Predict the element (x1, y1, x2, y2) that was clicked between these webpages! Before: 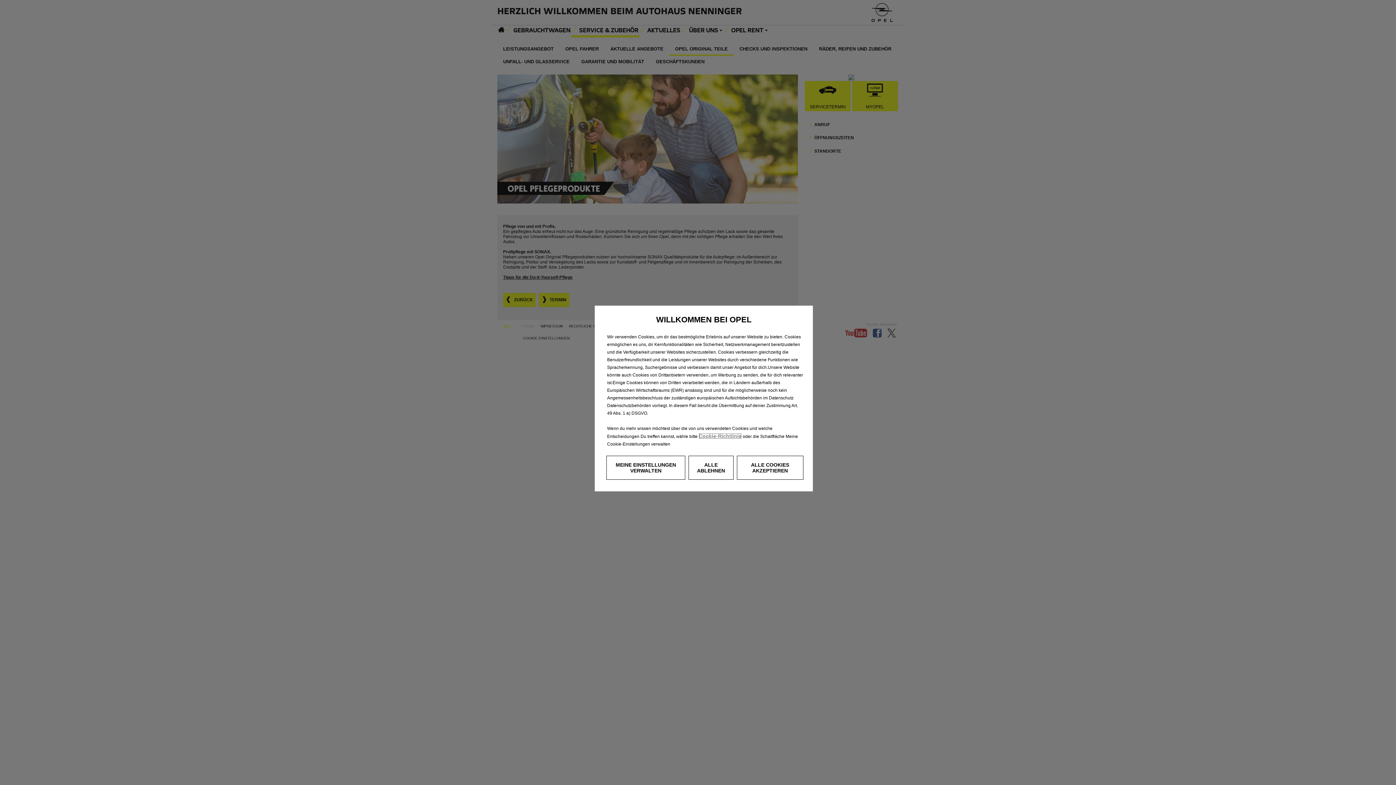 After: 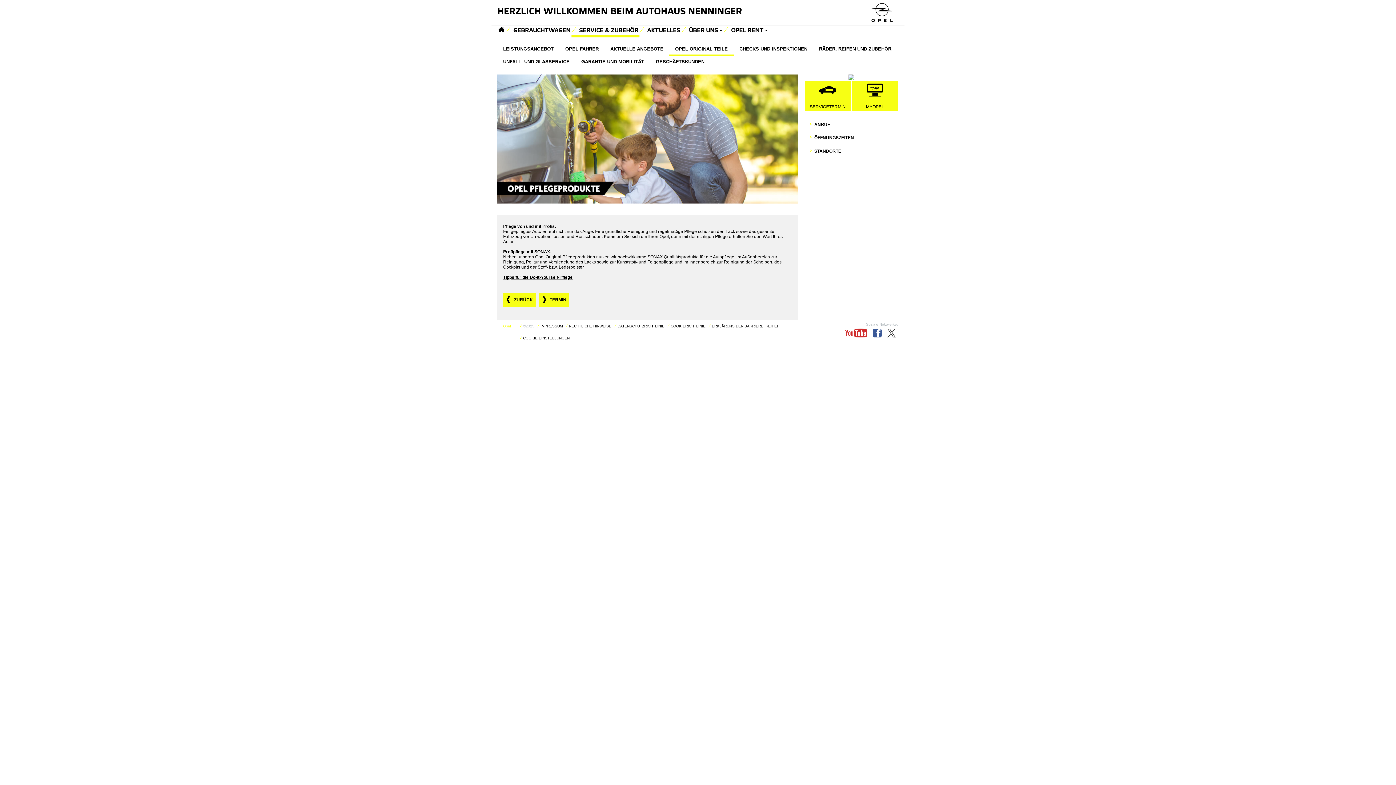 Action: bbox: (688, 456, 733, 480) label: ALLE ABLEHNEN